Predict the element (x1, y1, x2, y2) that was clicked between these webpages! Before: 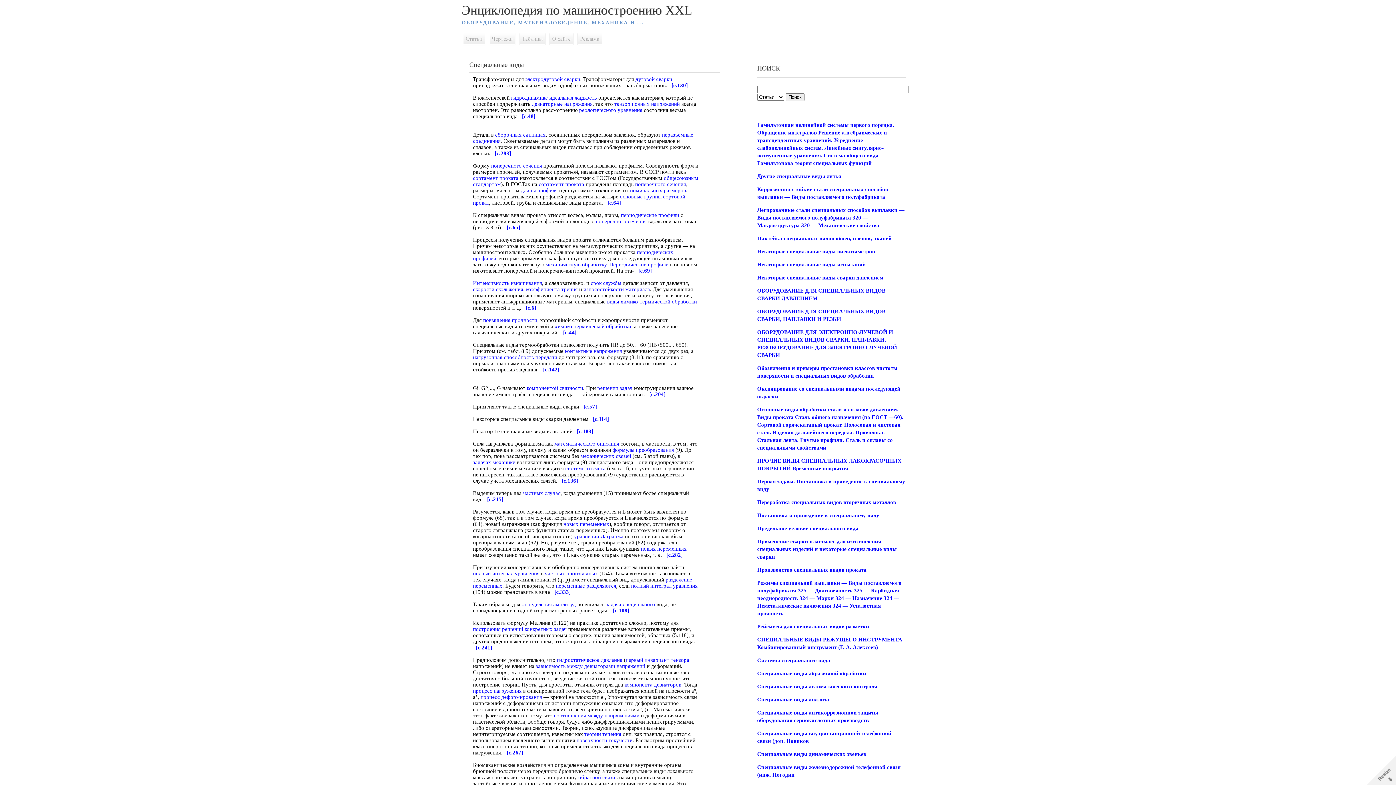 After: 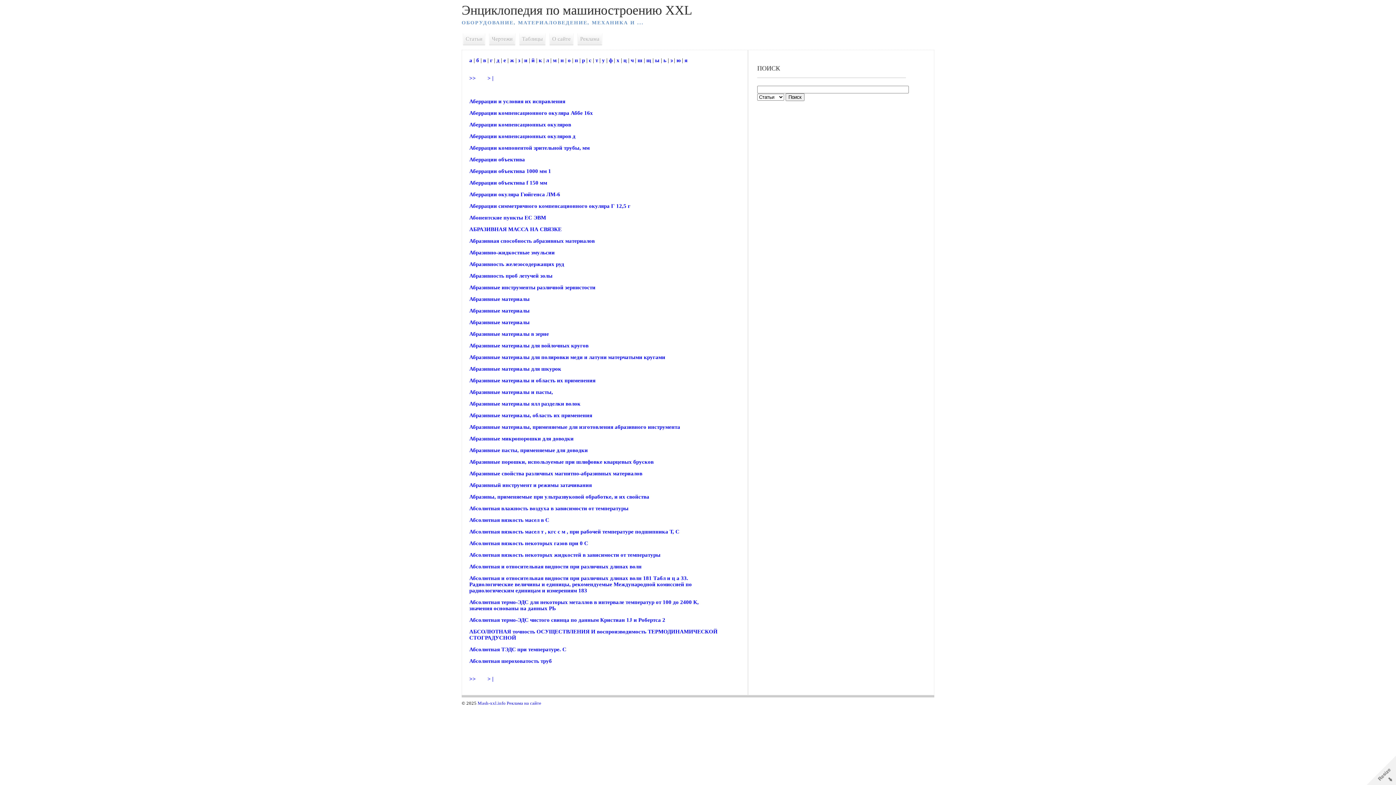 Action: label: Таблицы bbox: (519, 33, 545, 44)